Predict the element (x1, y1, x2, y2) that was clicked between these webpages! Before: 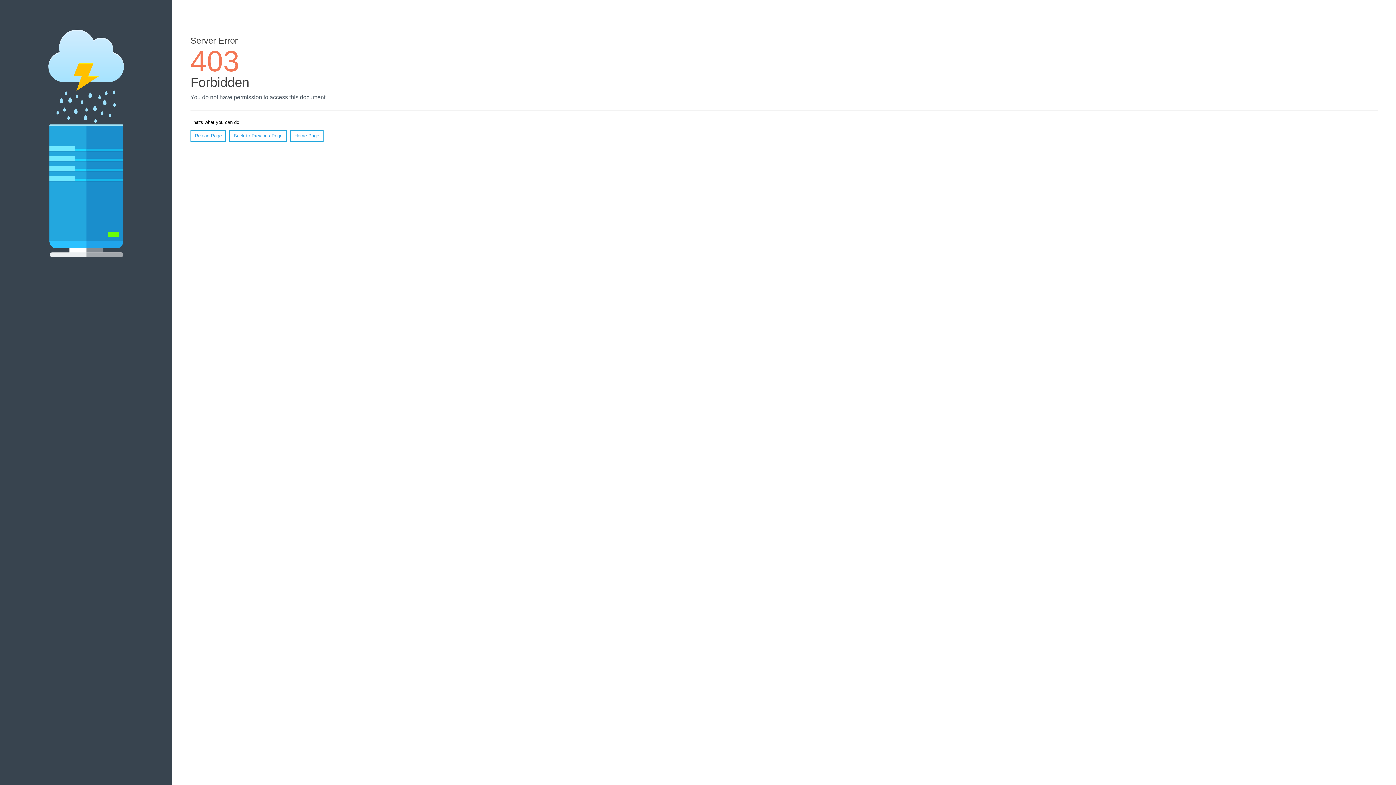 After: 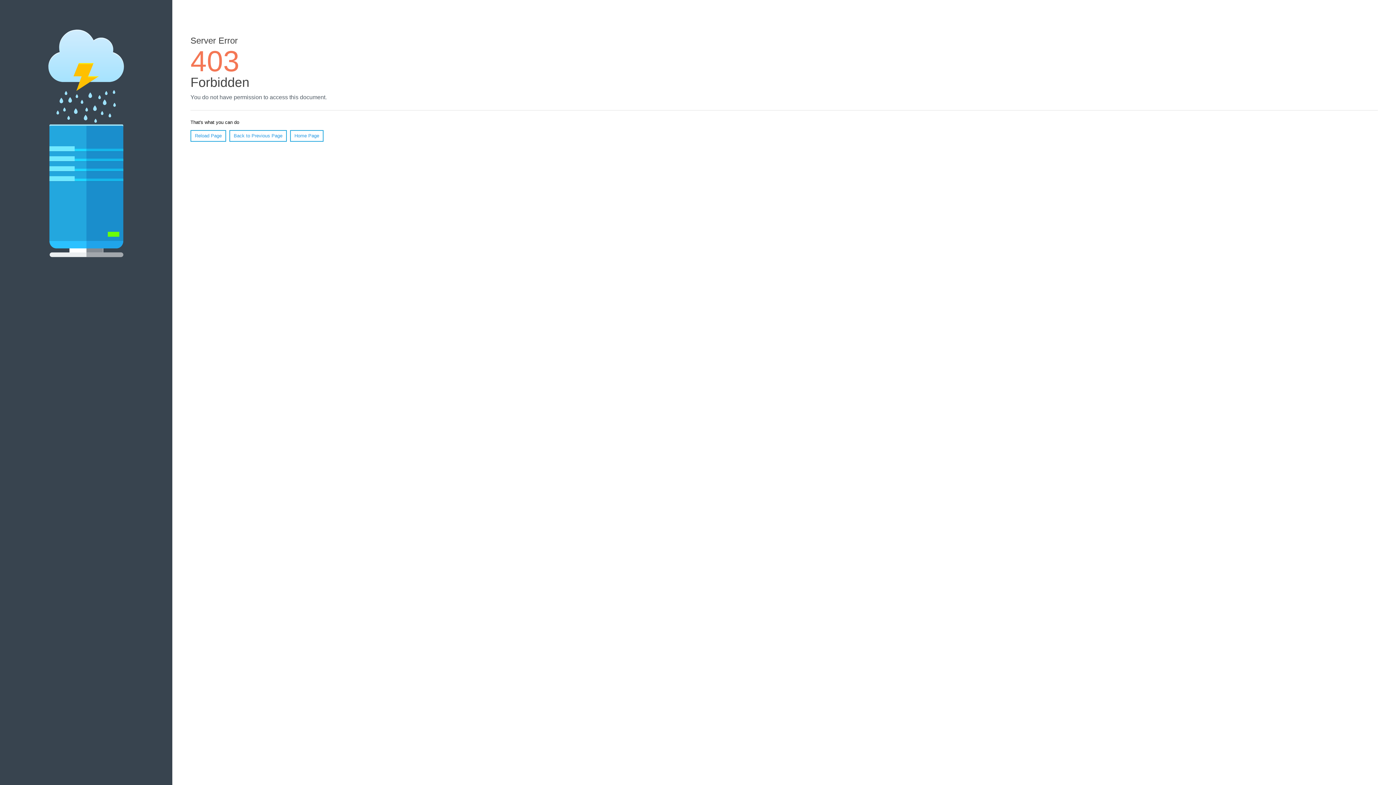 Action: bbox: (290, 130, 323, 141) label: Home Page